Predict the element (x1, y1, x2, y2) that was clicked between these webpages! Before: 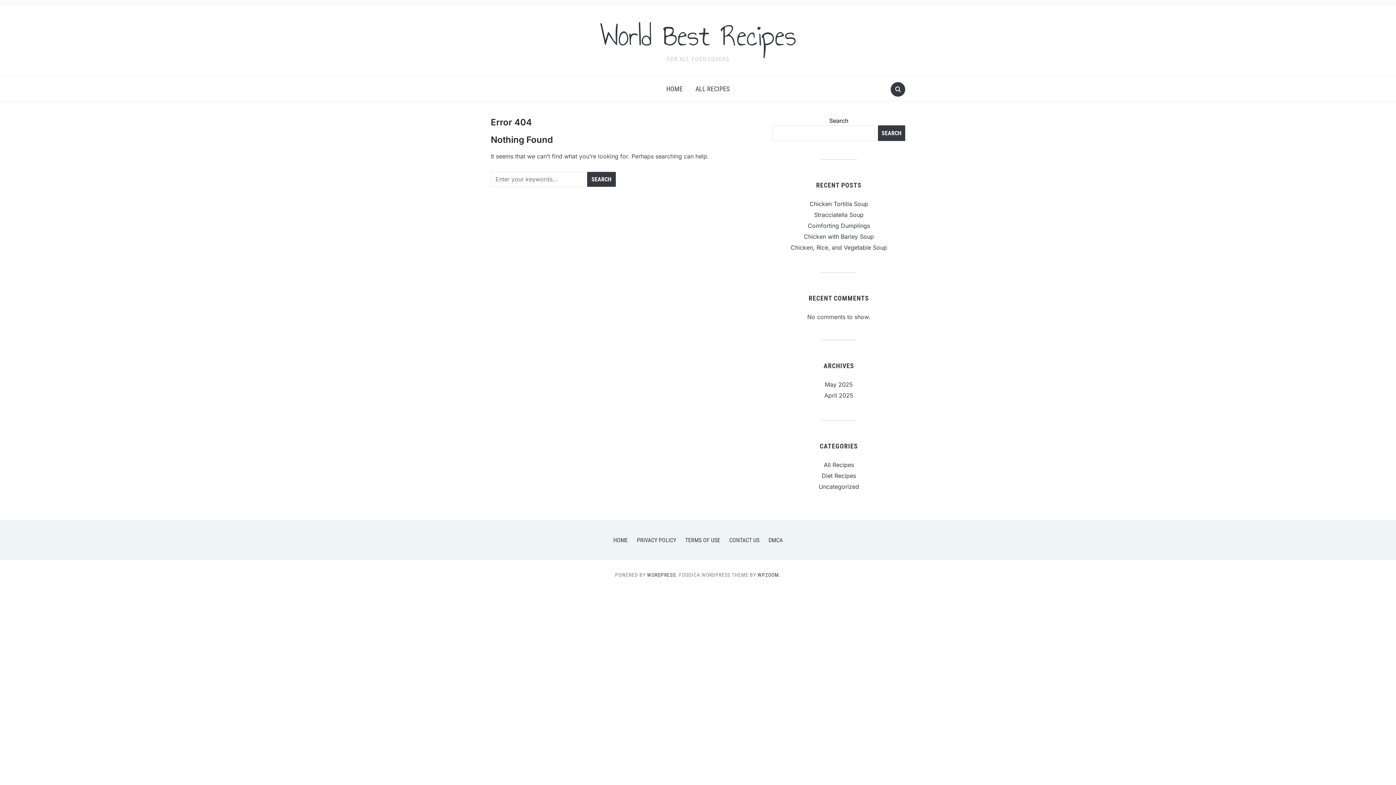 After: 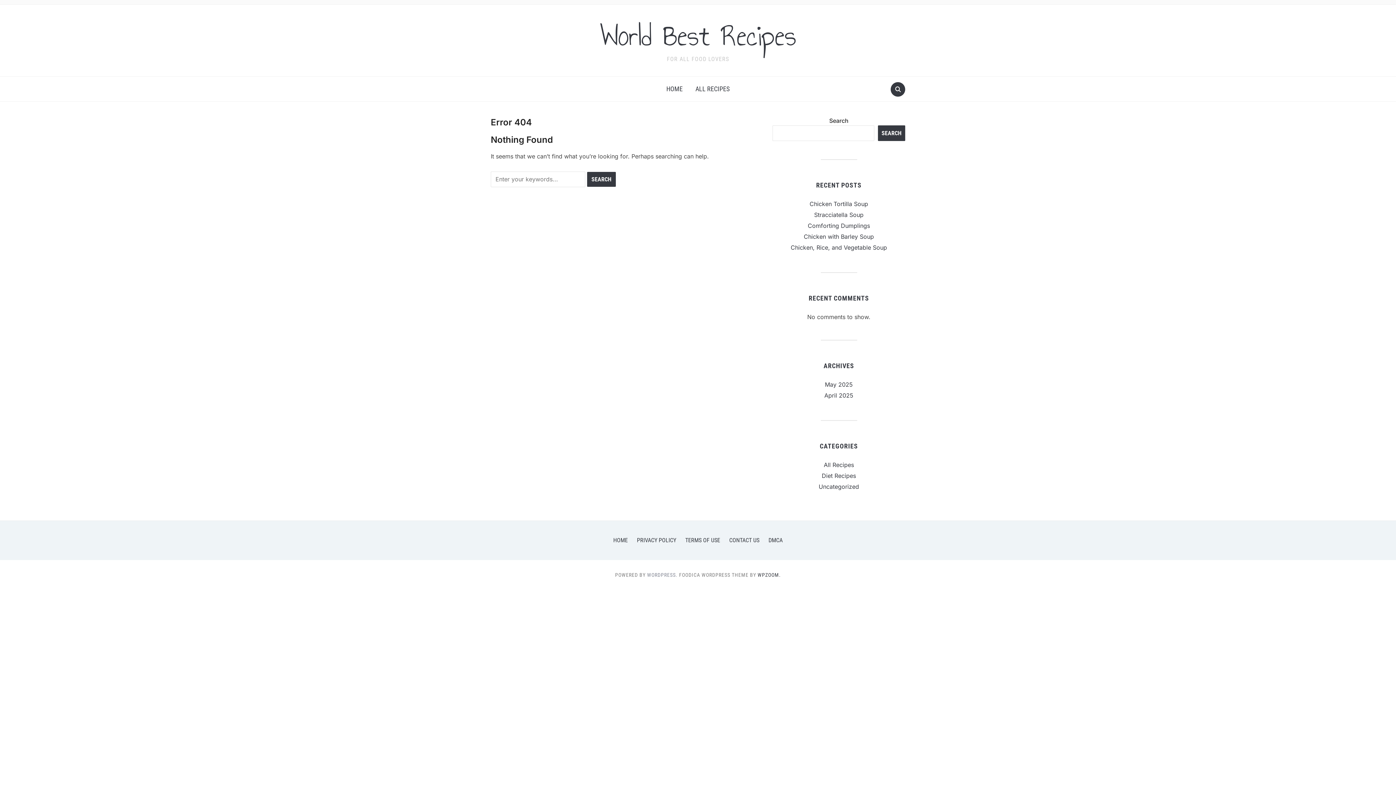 Action: label: WORDPRESS. bbox: (647, 572, 677, 578)